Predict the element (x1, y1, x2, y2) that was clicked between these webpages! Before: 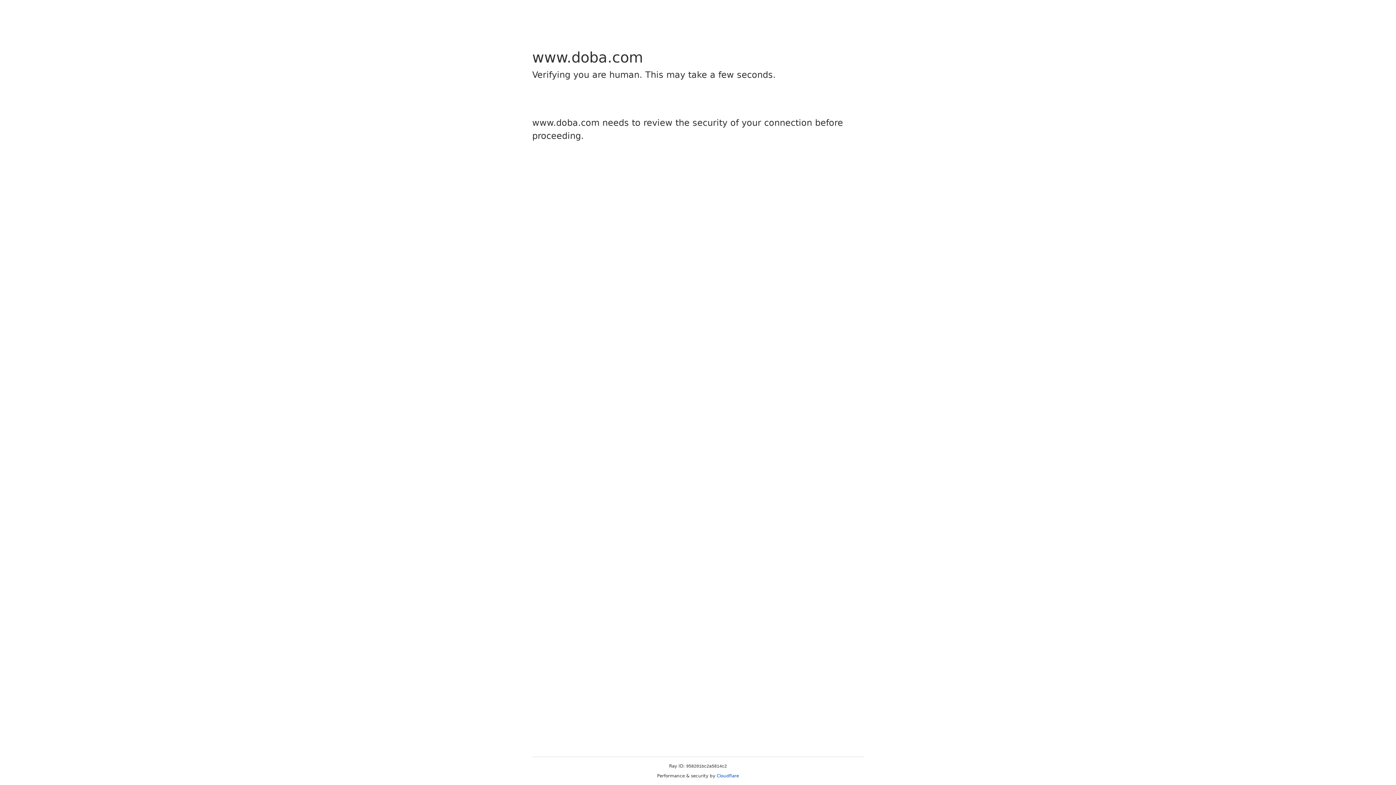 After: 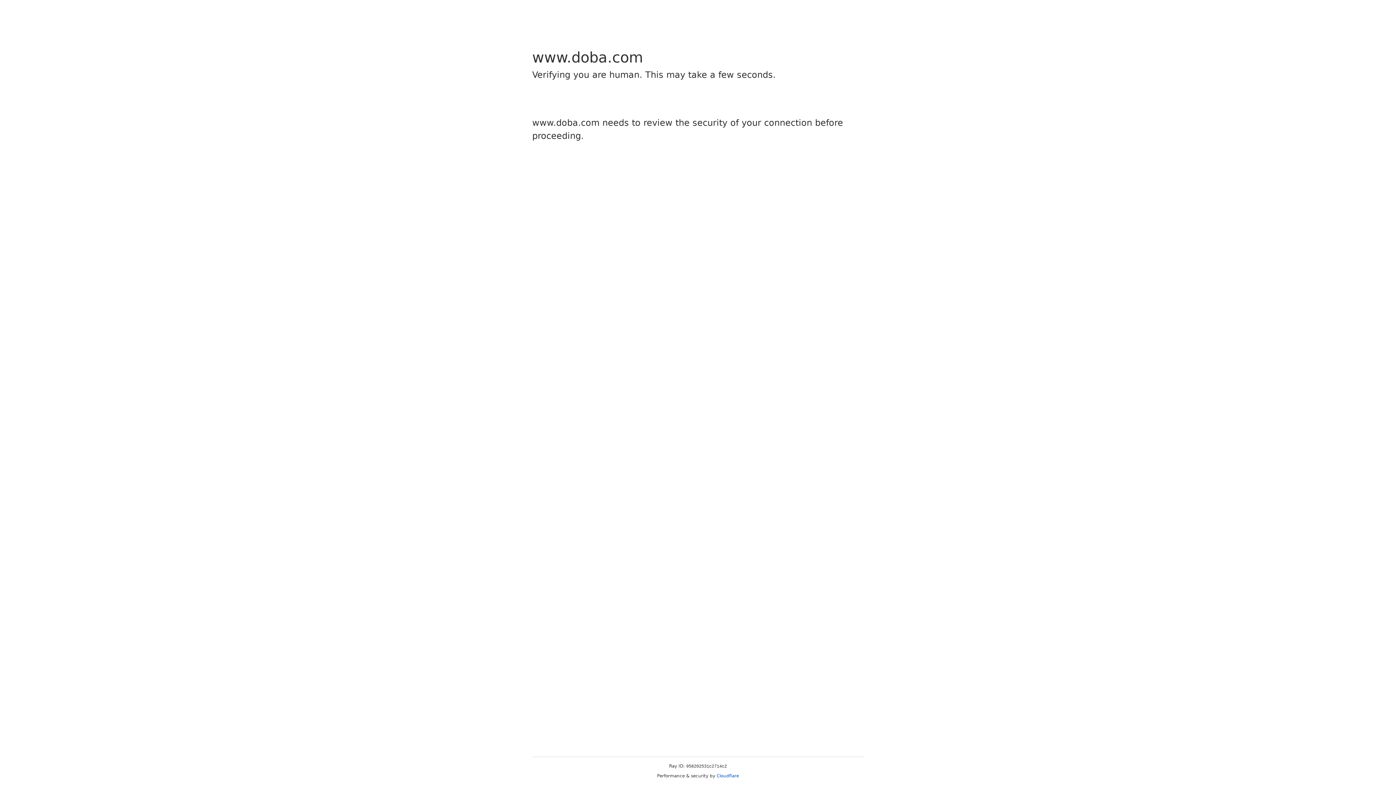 Action: label: Cloudflare bbox: (716, 773, 739, 778)